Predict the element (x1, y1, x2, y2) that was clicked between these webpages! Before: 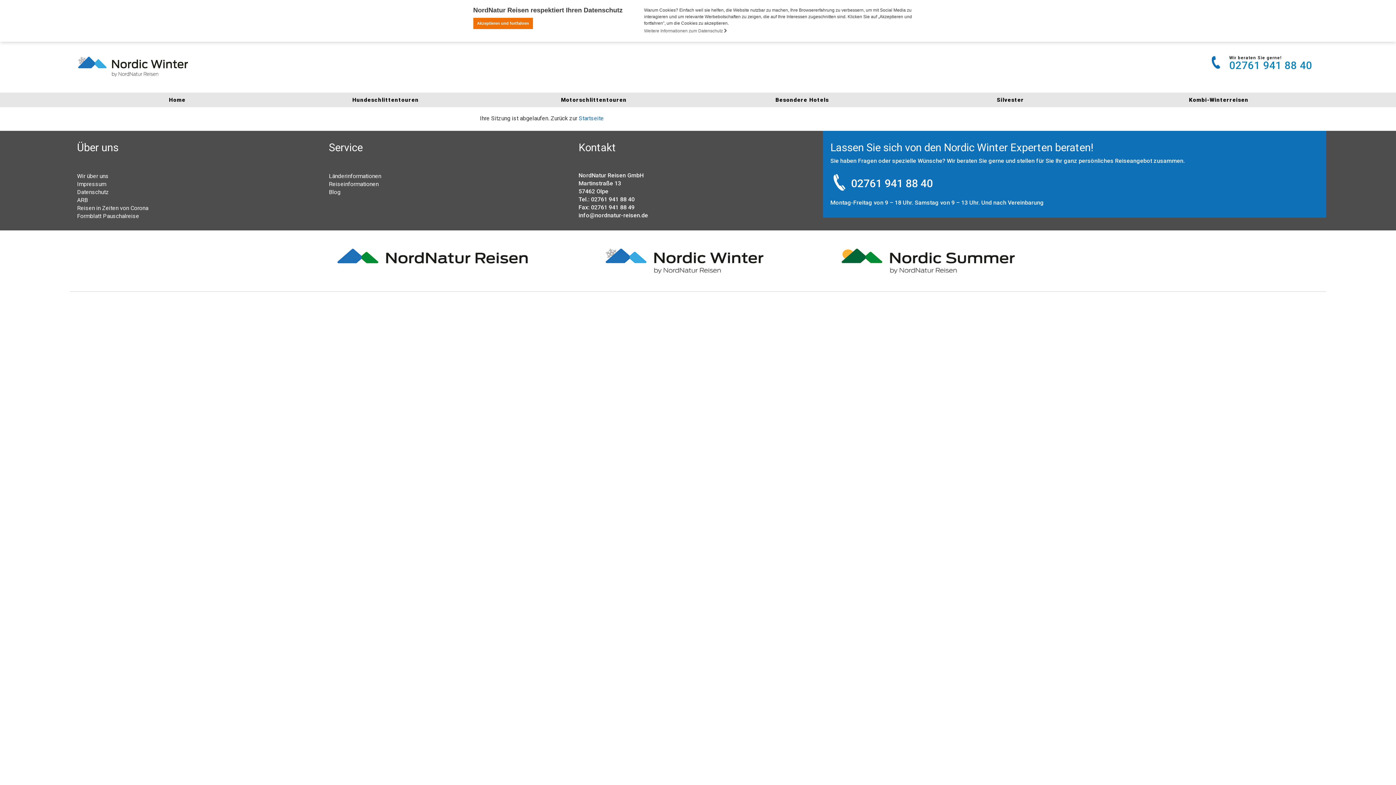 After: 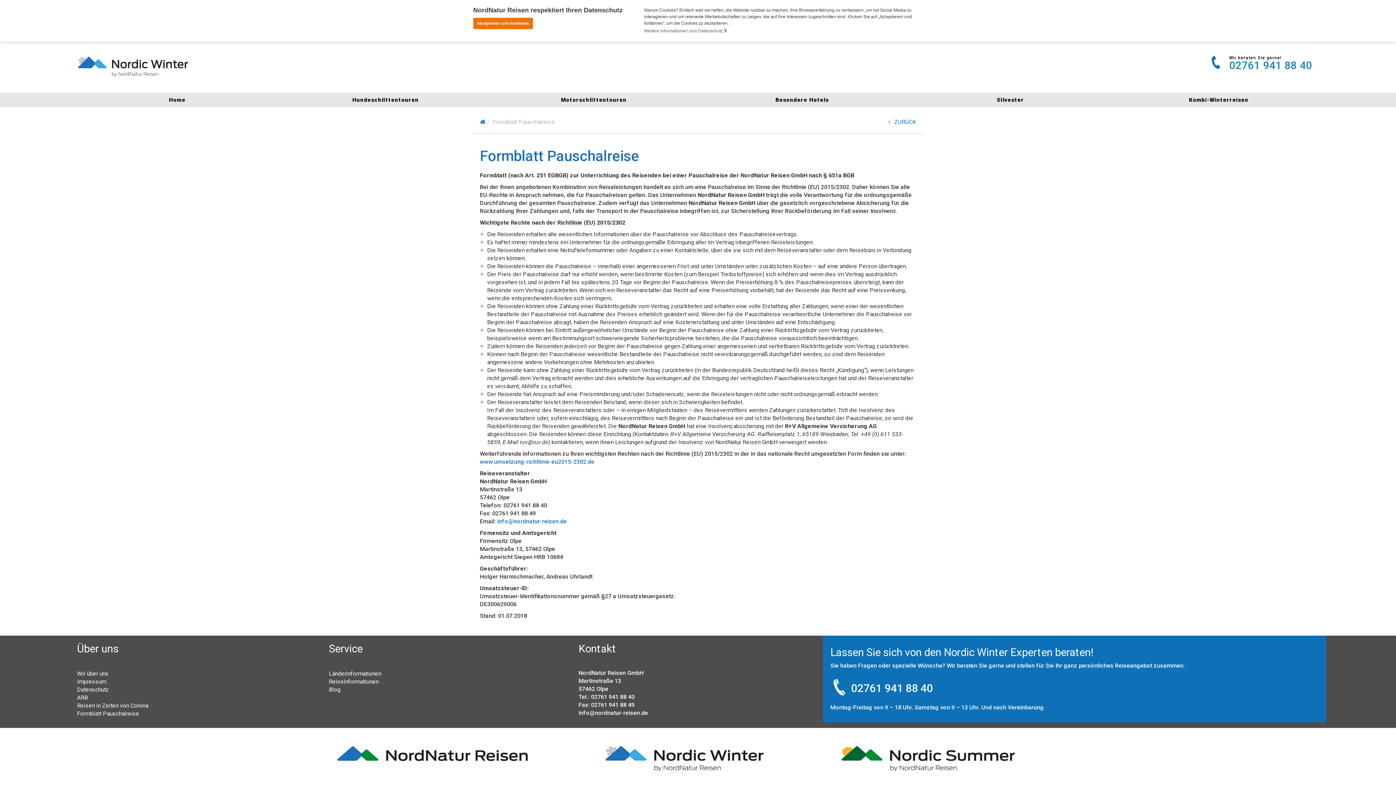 Action: bbox: (77, 211, 314, 219) label: Formblatt Pauschalreise